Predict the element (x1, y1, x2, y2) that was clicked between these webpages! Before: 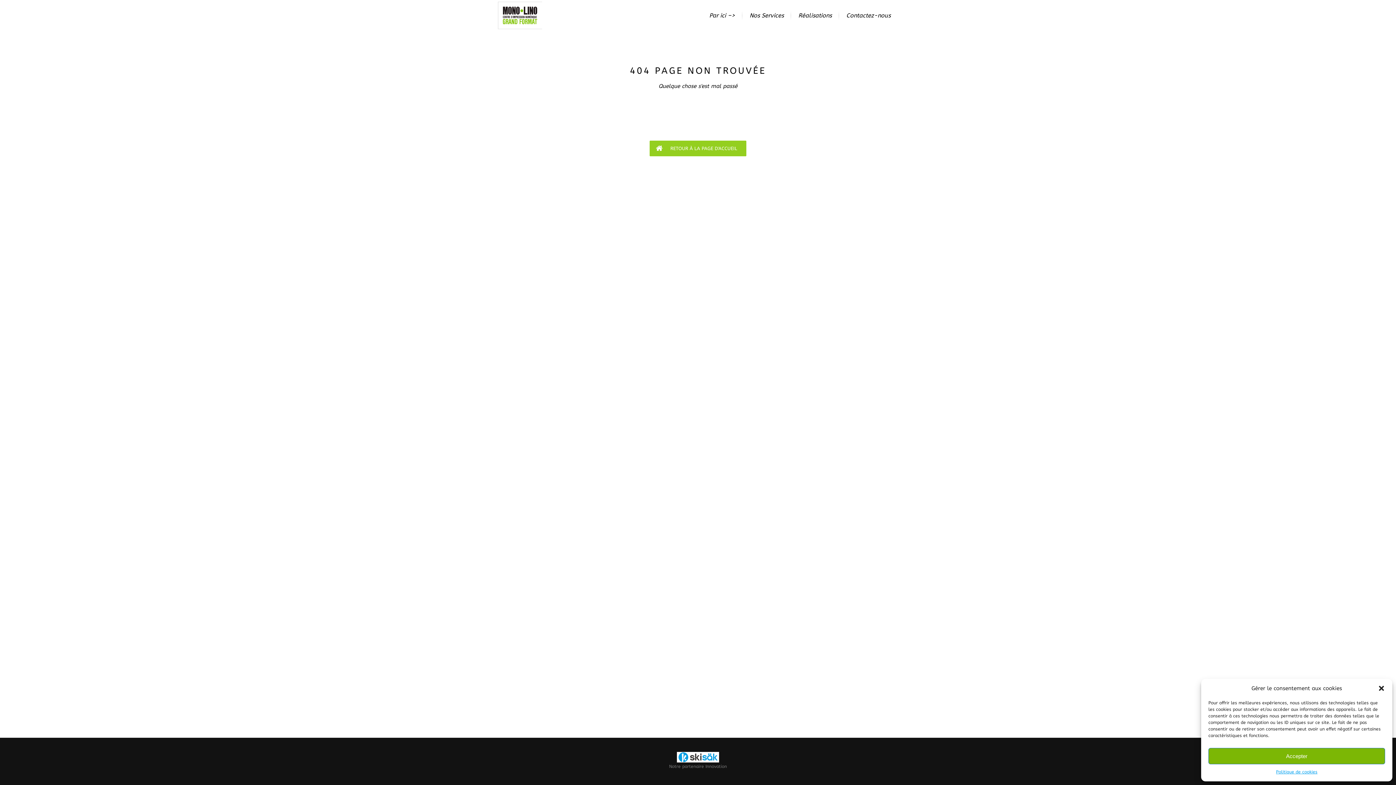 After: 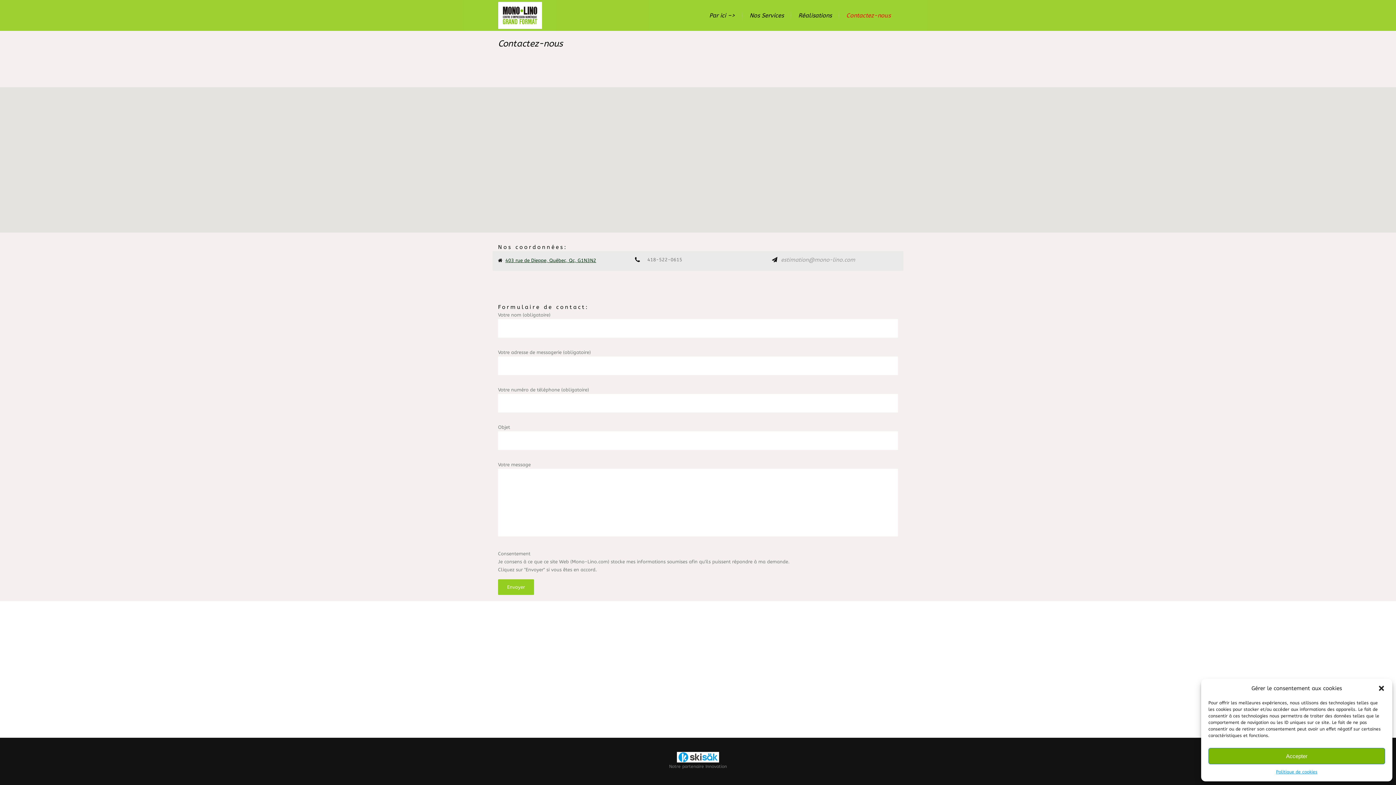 Action: bbox: (839, 0, 898, 30) label: Contactez-nous